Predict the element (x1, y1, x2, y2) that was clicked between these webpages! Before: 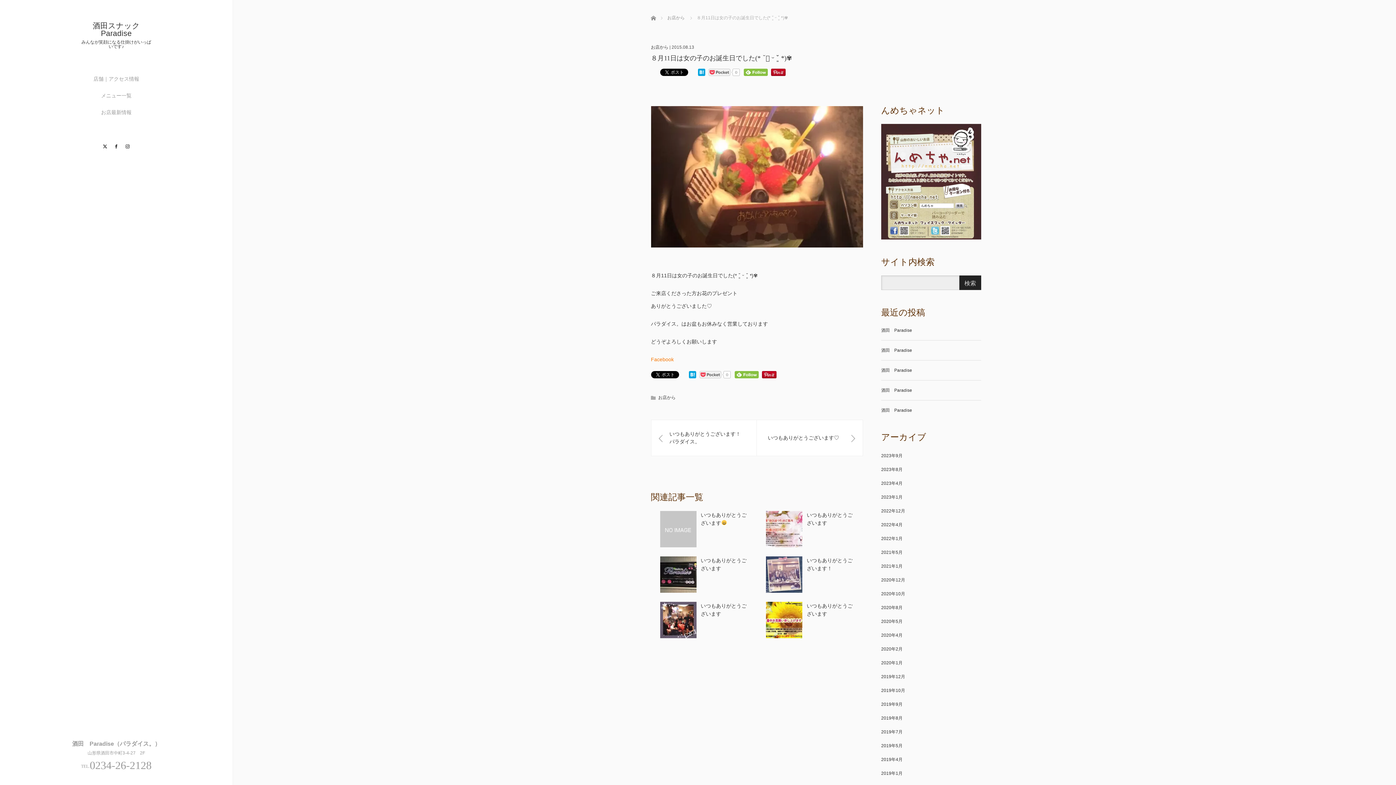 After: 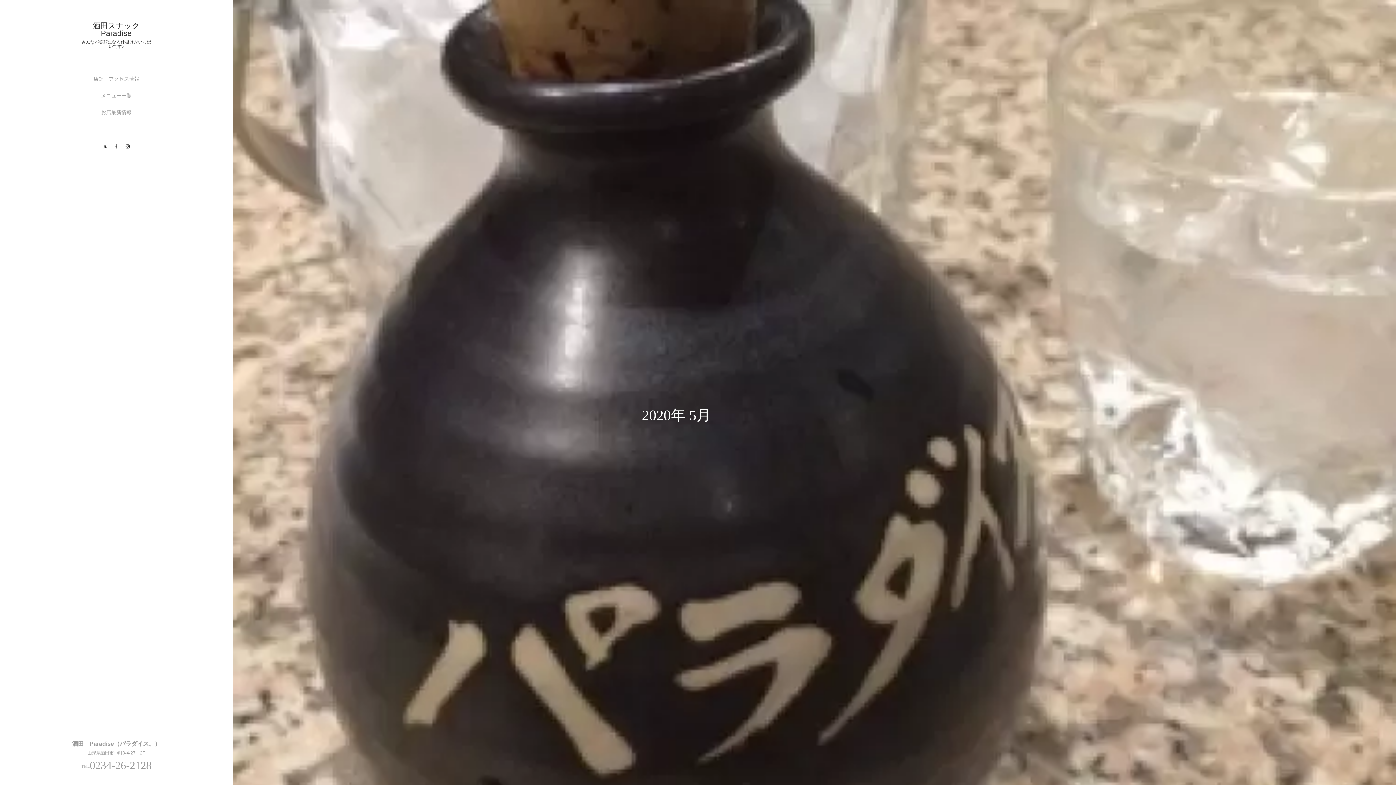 Action: bbox: (881, 619, 902, 624) label: 2020年5月